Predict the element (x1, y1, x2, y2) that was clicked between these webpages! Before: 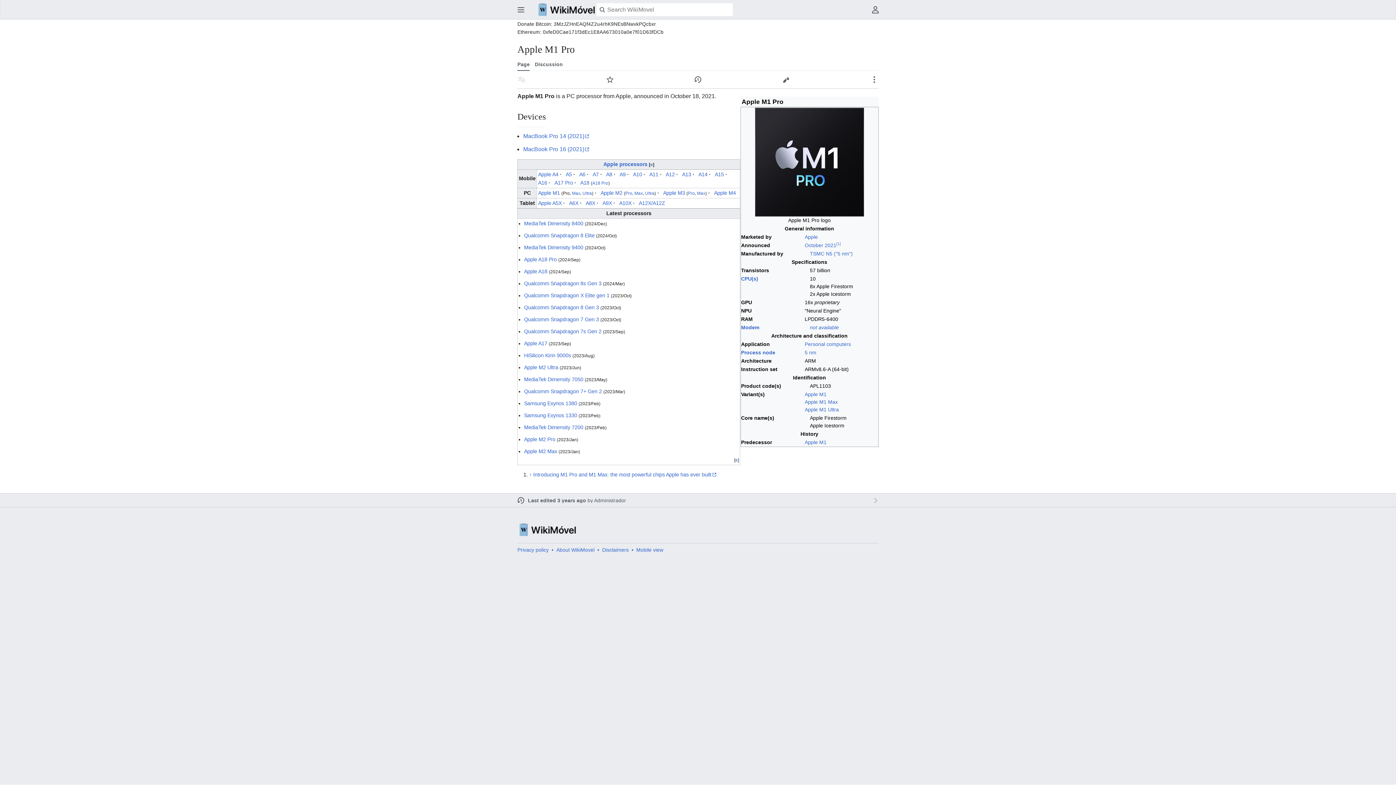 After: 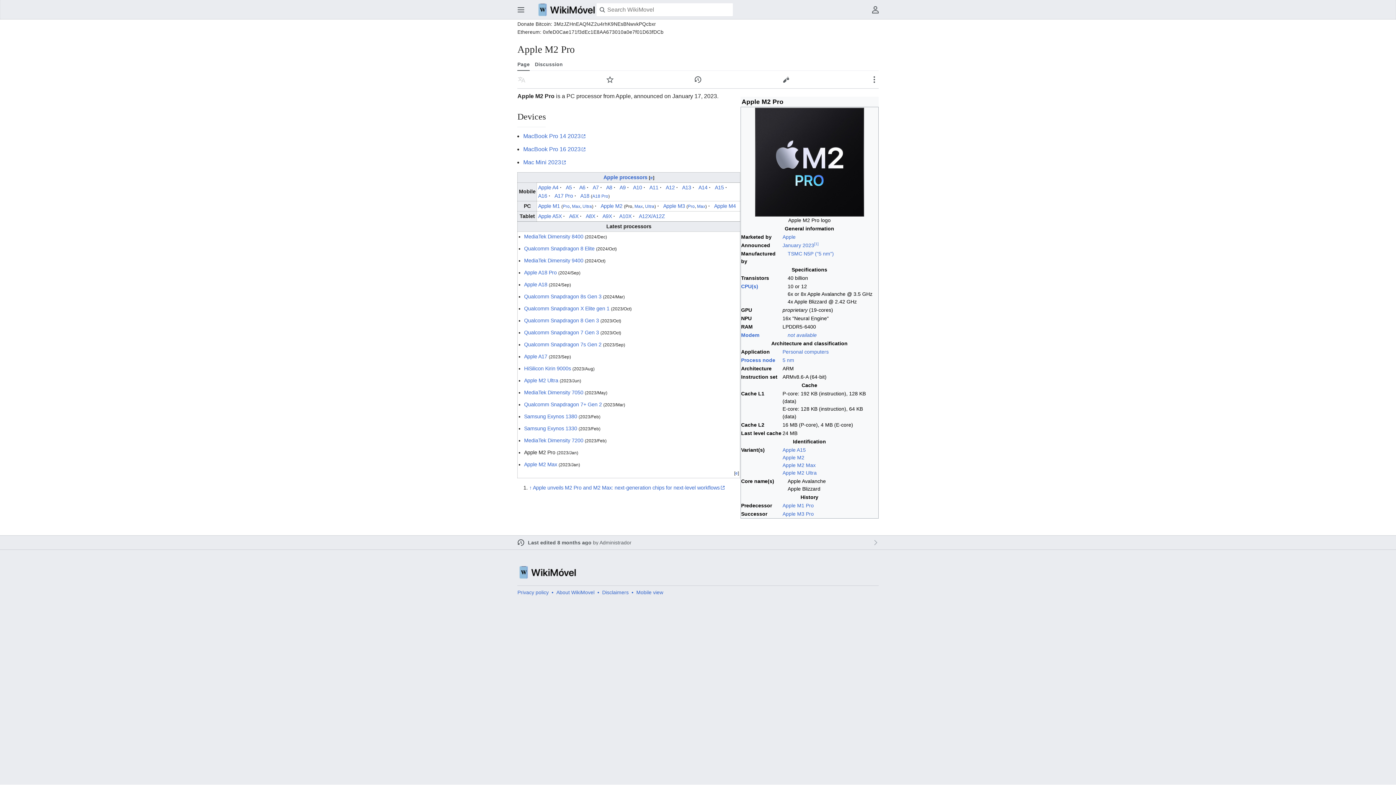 Action: bbox: (524, 436, 555, 442) label: Apple M2 Pro